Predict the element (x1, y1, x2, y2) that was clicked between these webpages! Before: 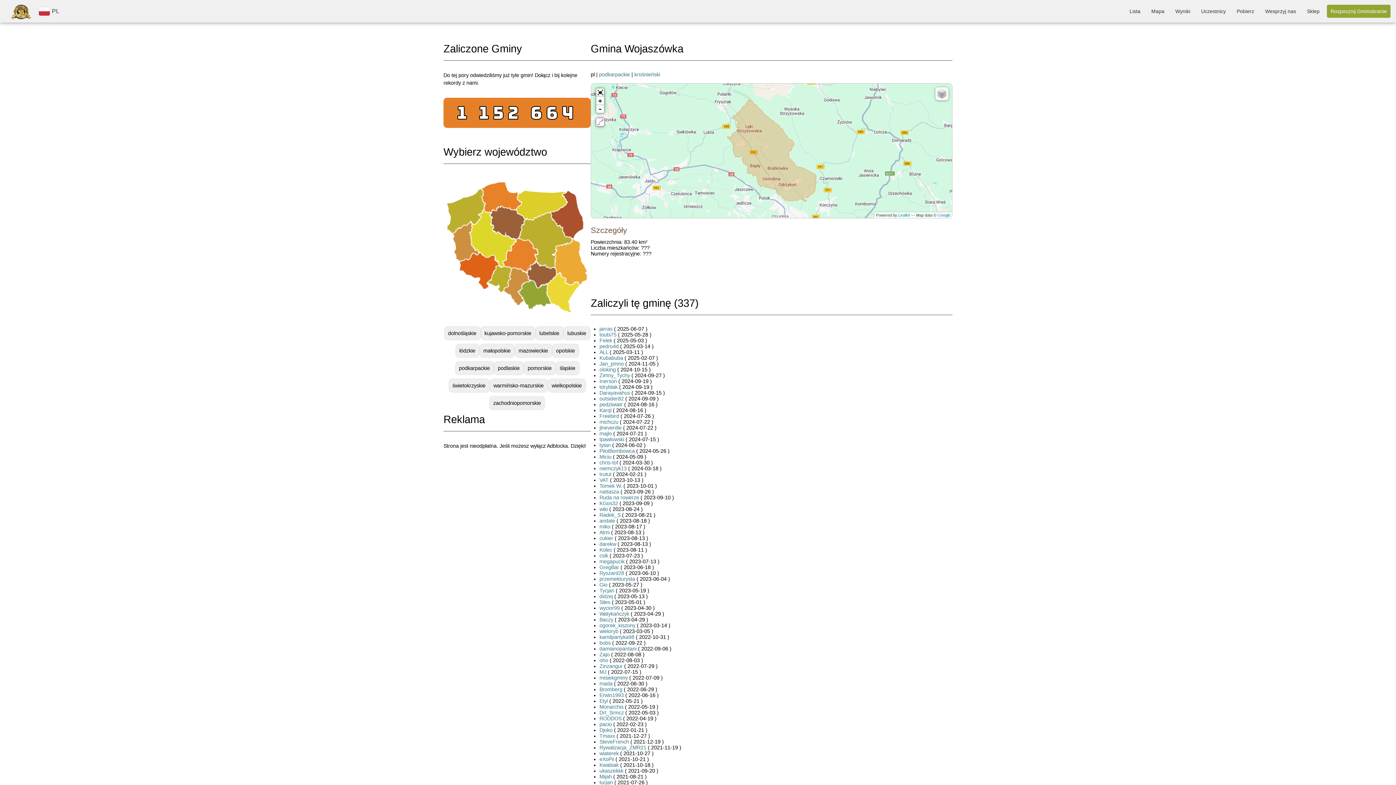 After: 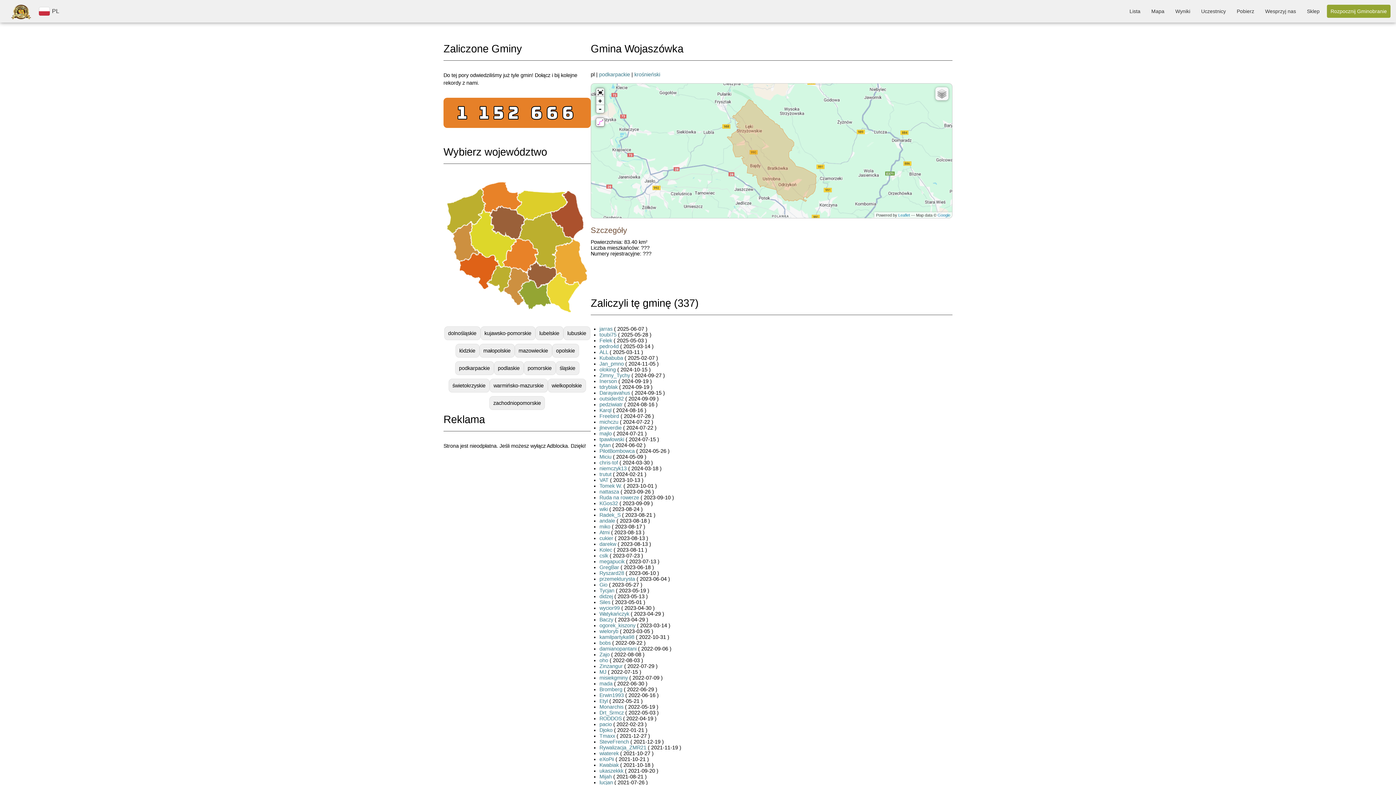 Action: bbox: (596, 118, 604, 126)